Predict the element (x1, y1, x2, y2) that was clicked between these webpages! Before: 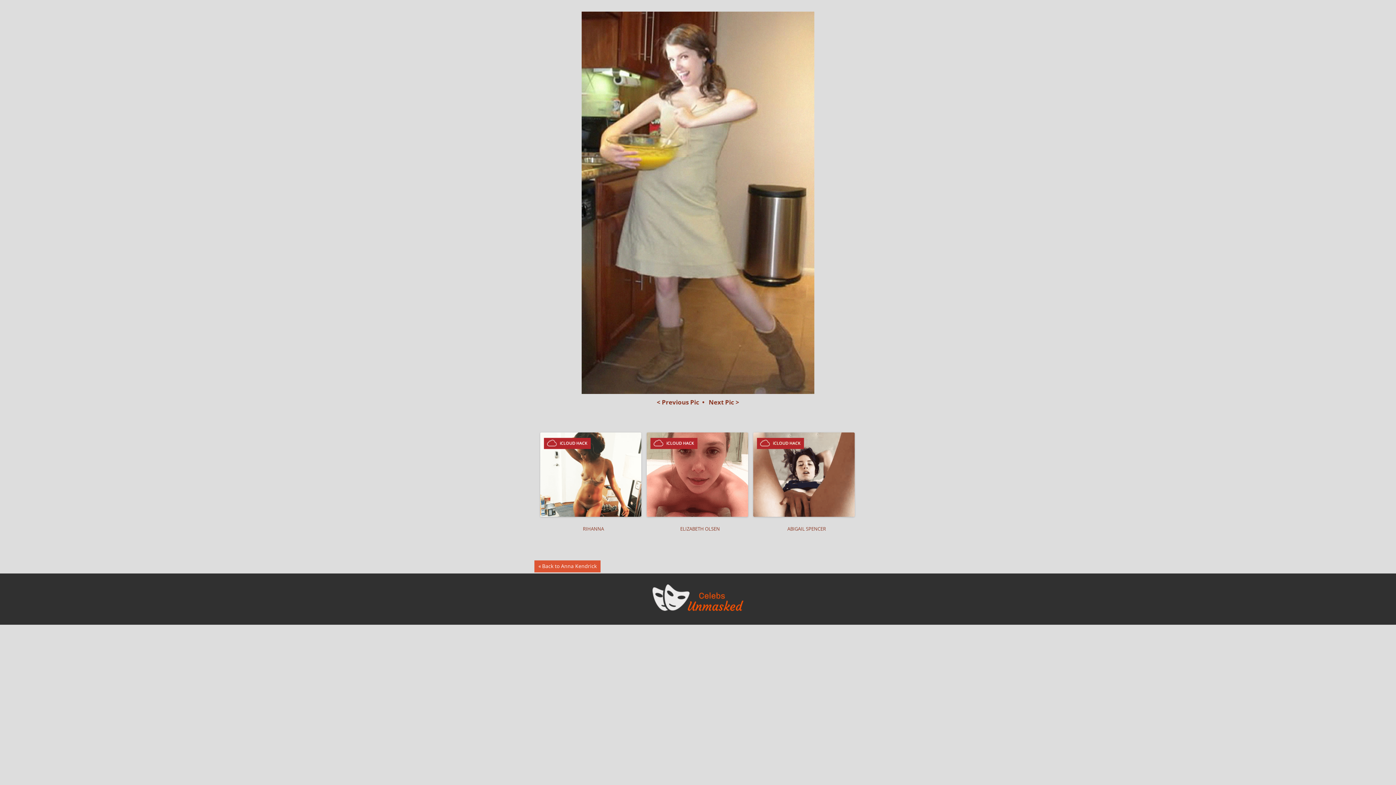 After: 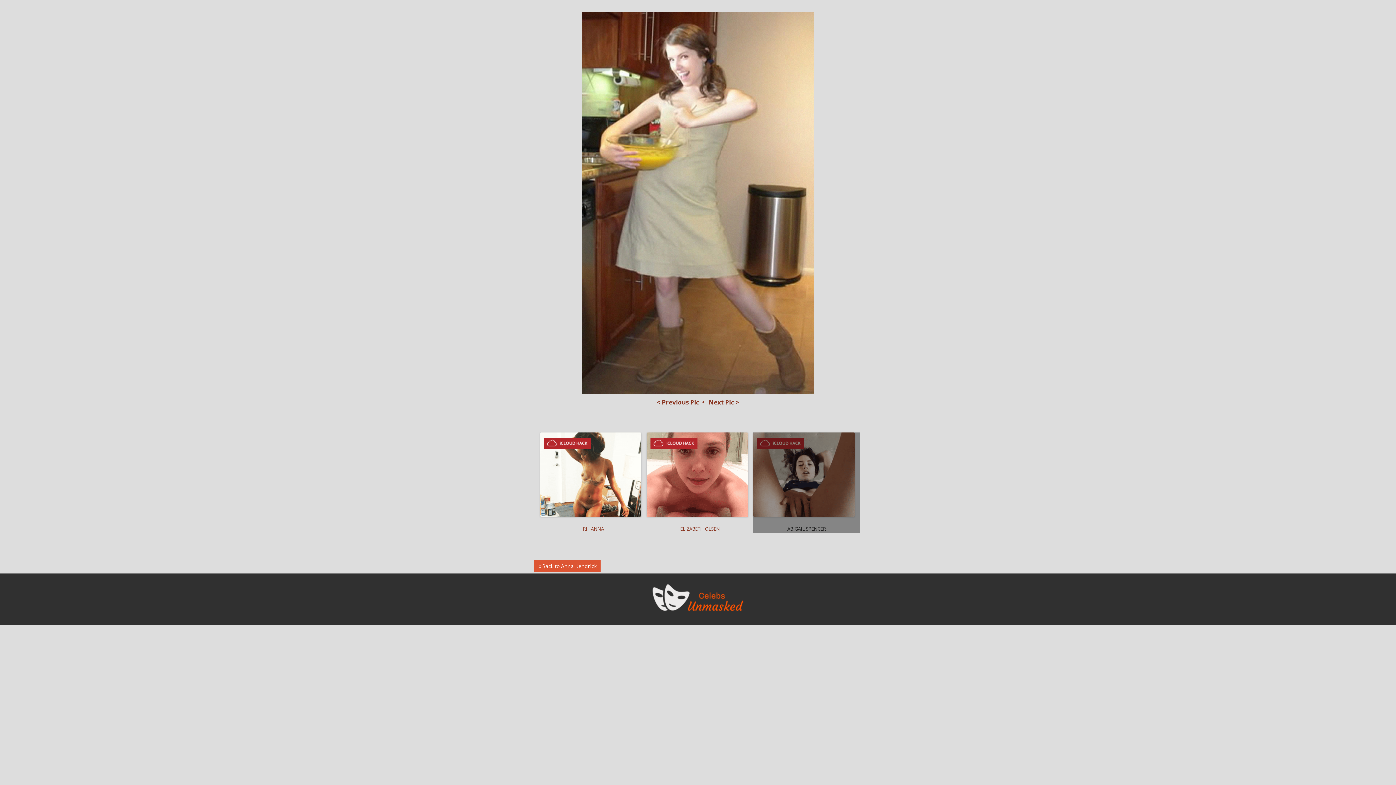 Action: bbox: (753, 432, 860, 532) label: 
ABIGAIL SPENCER